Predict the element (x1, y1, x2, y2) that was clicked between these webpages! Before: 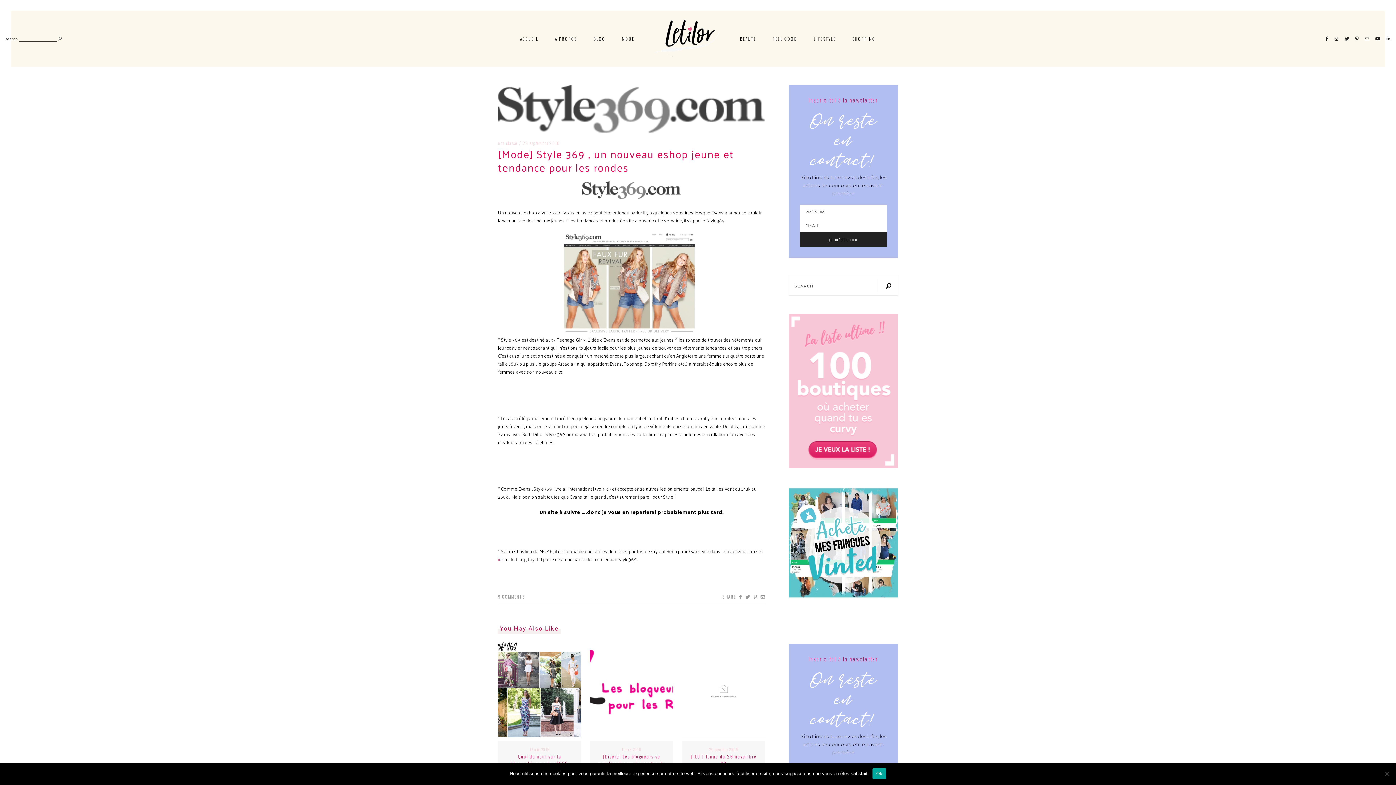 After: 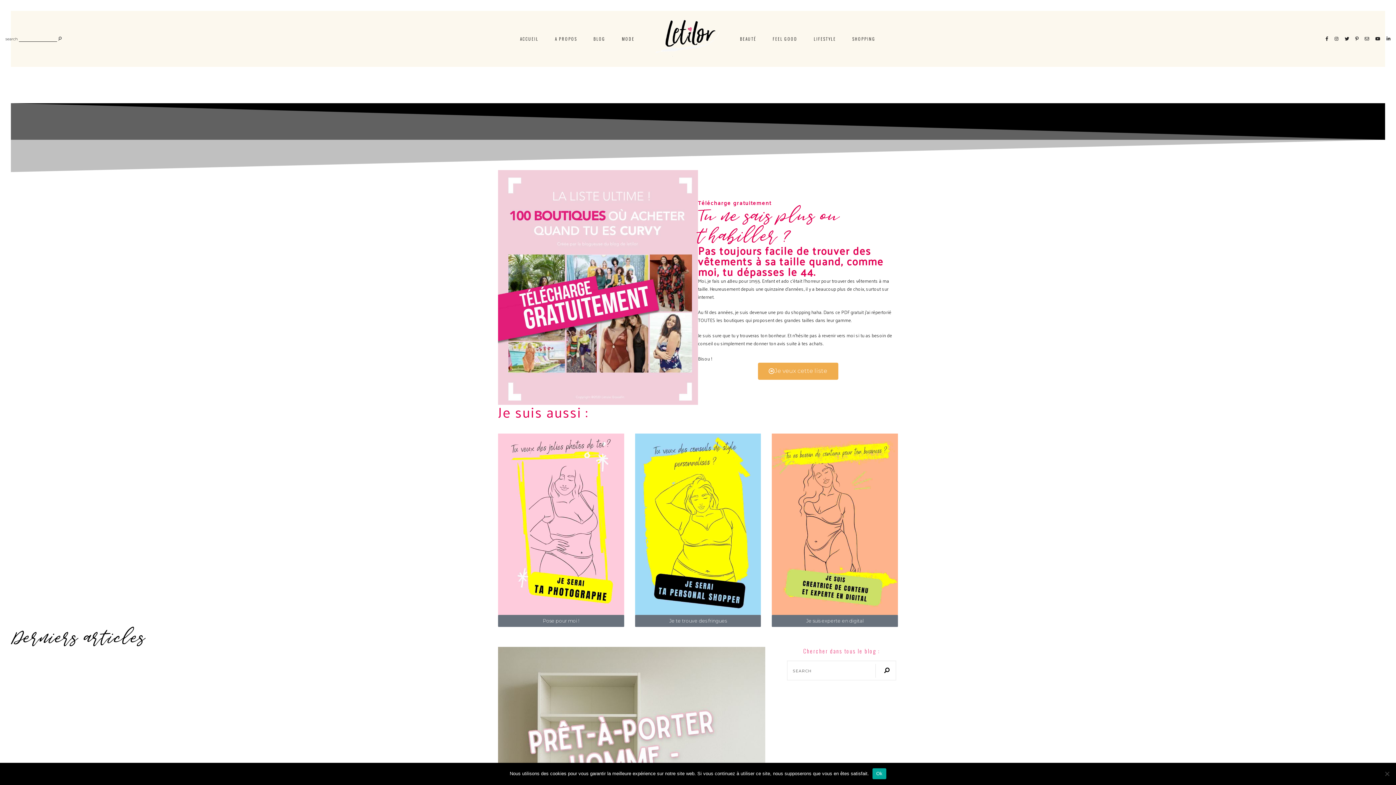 Action: bbox: (582, 194, 681, 200)